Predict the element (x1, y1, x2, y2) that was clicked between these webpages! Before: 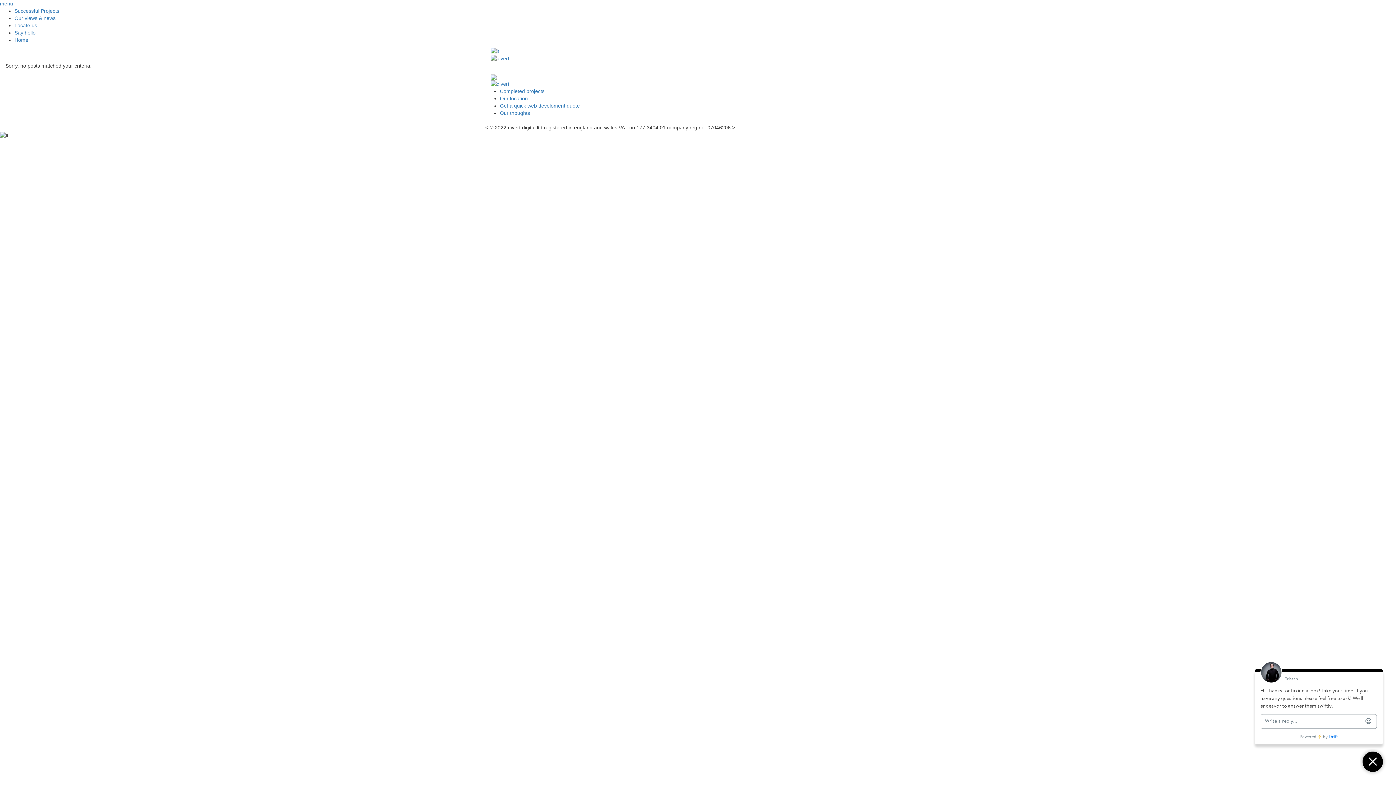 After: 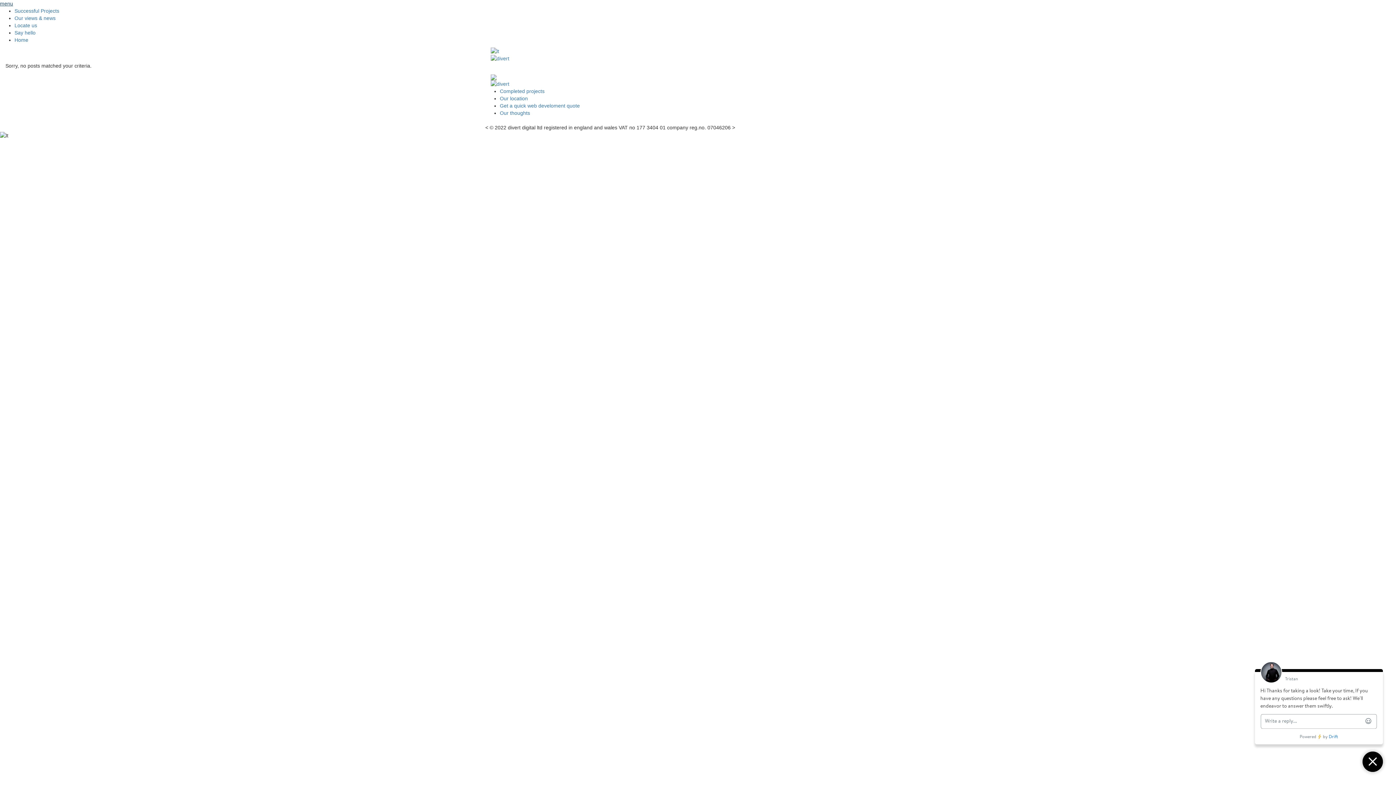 Action: label: menu bbox: (0, 0, 1396, 7)